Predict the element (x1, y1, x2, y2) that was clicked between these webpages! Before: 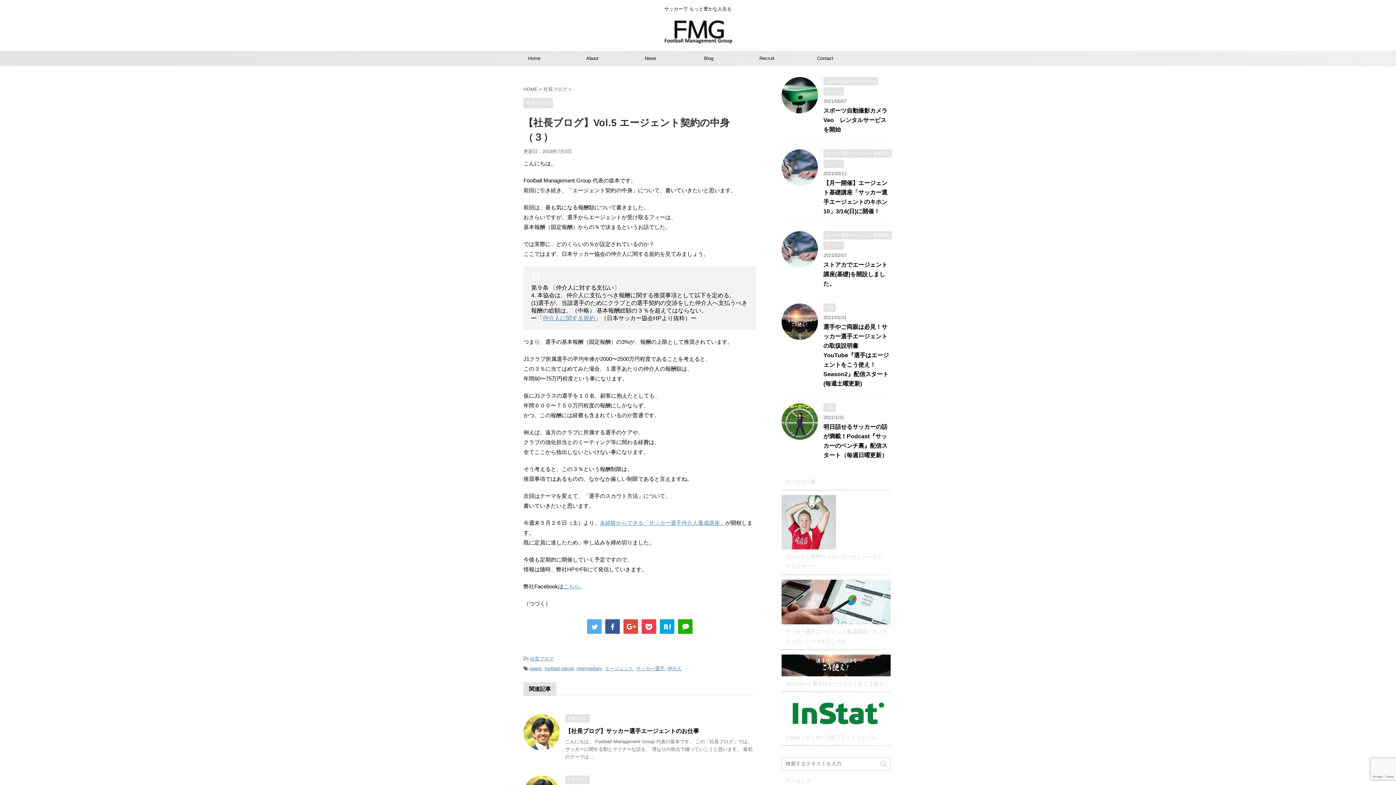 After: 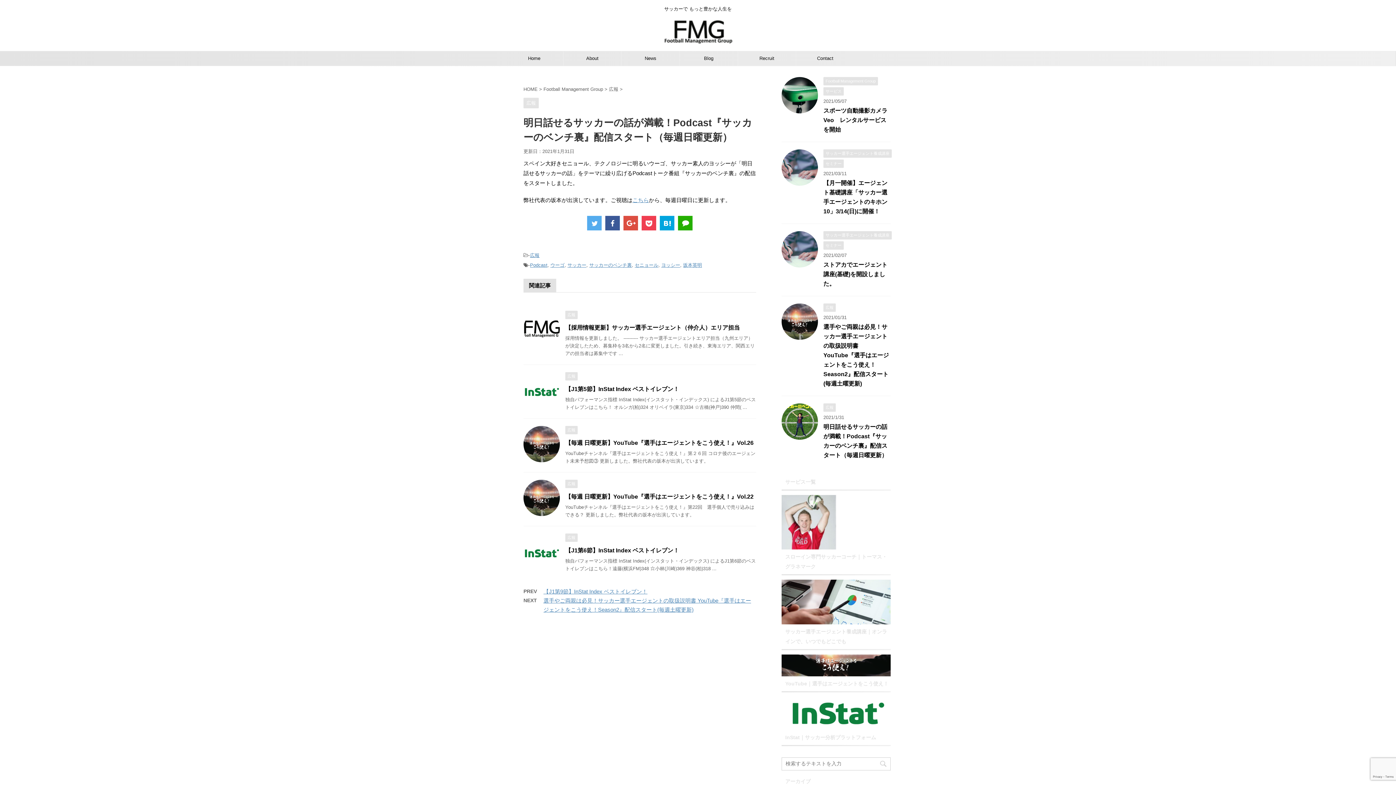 Action: bbox: (781, 433, 818, 439)